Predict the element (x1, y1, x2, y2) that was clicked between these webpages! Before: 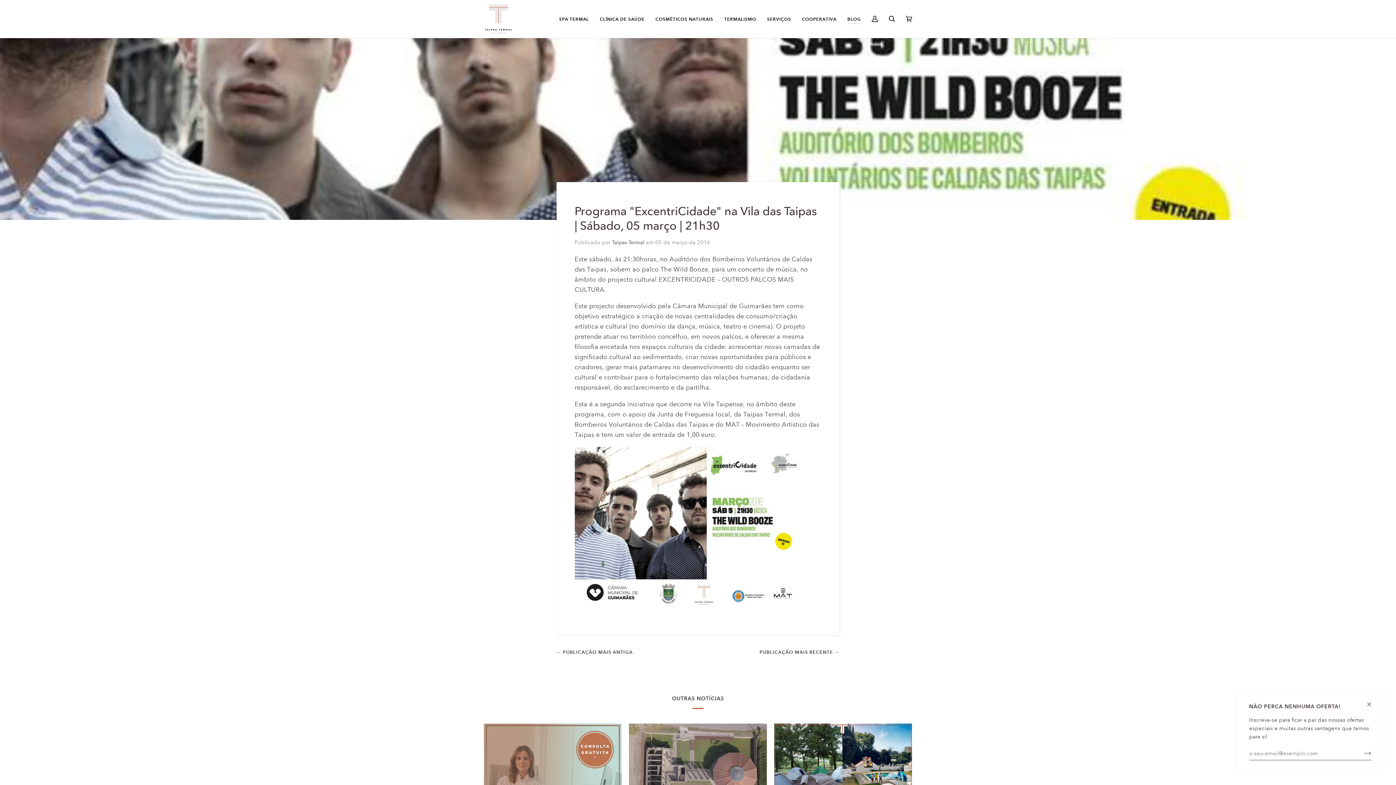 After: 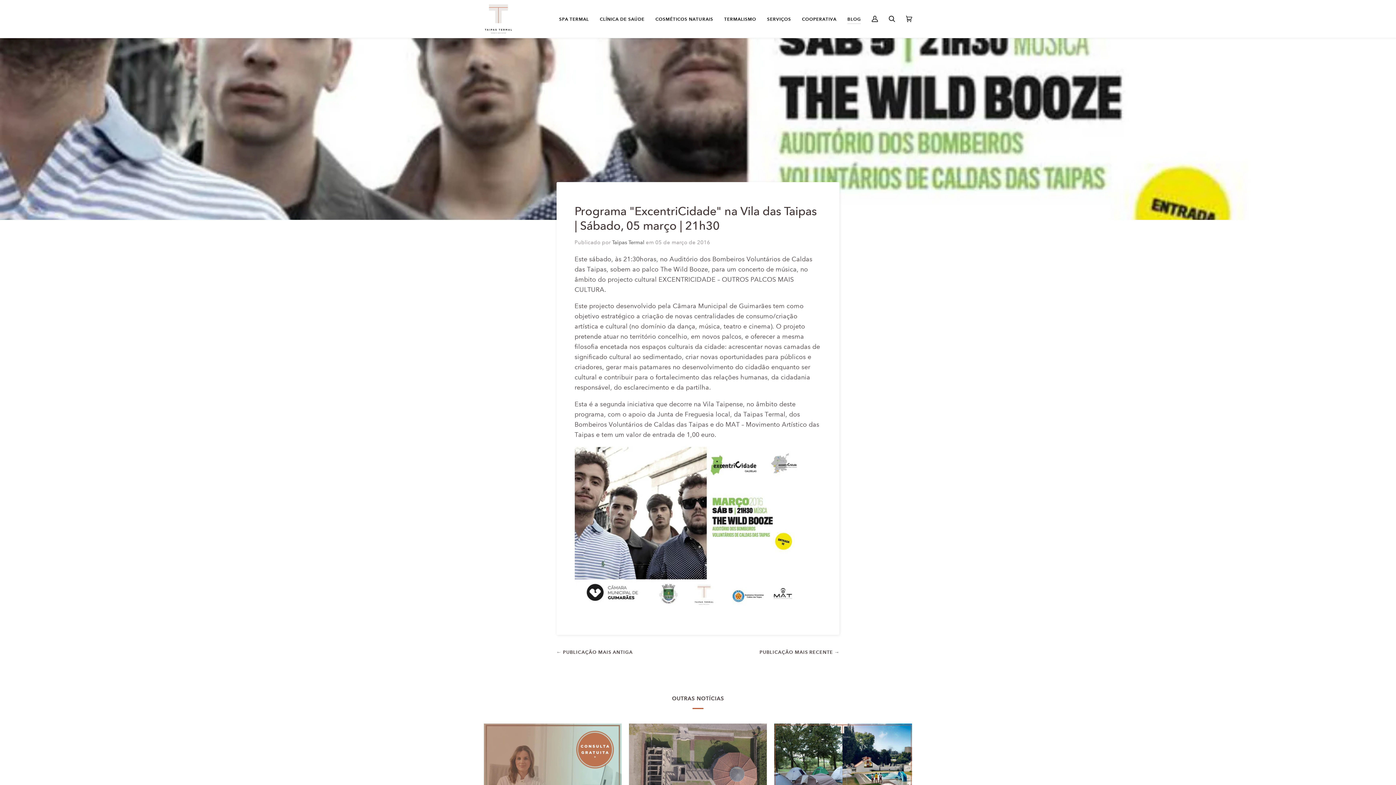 Action: bbox: (1361, 691, 1383, 712)